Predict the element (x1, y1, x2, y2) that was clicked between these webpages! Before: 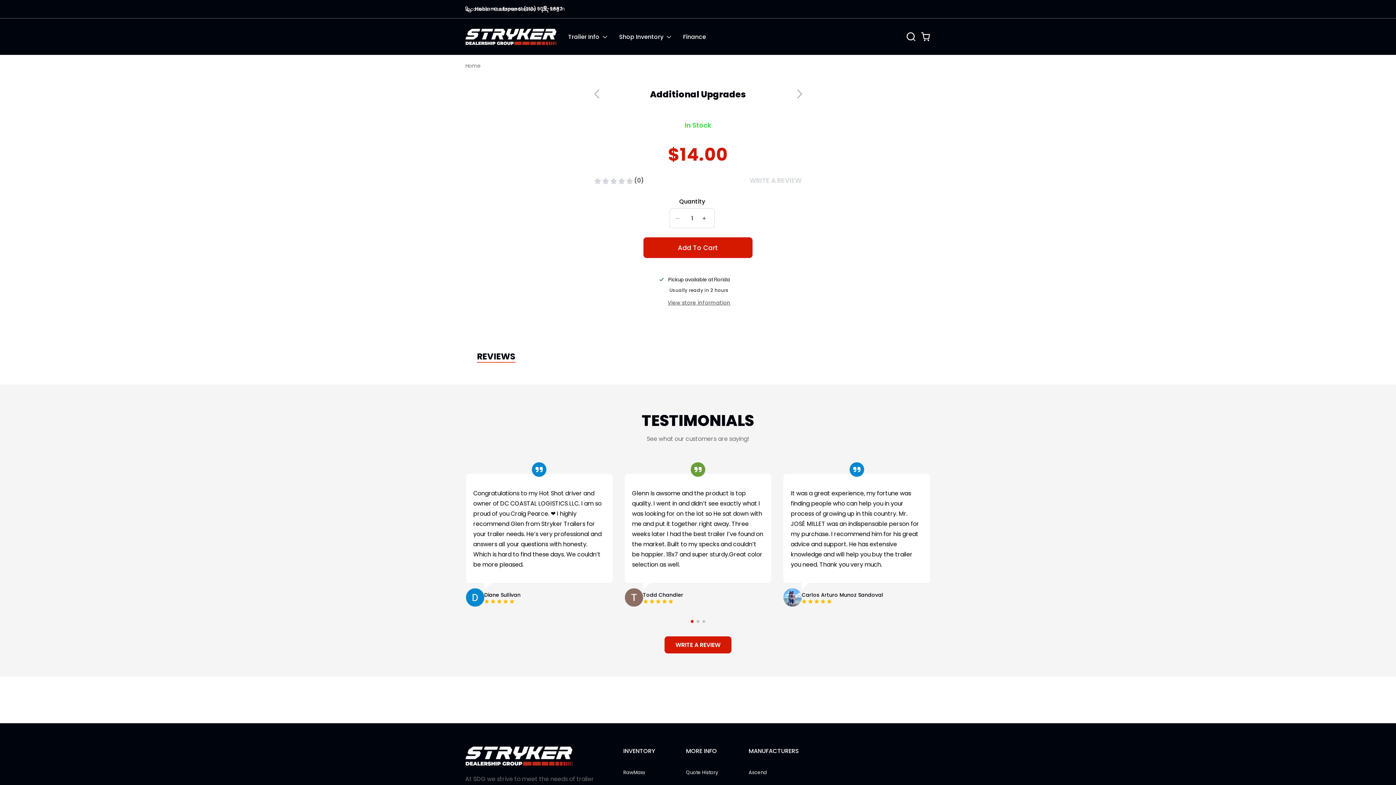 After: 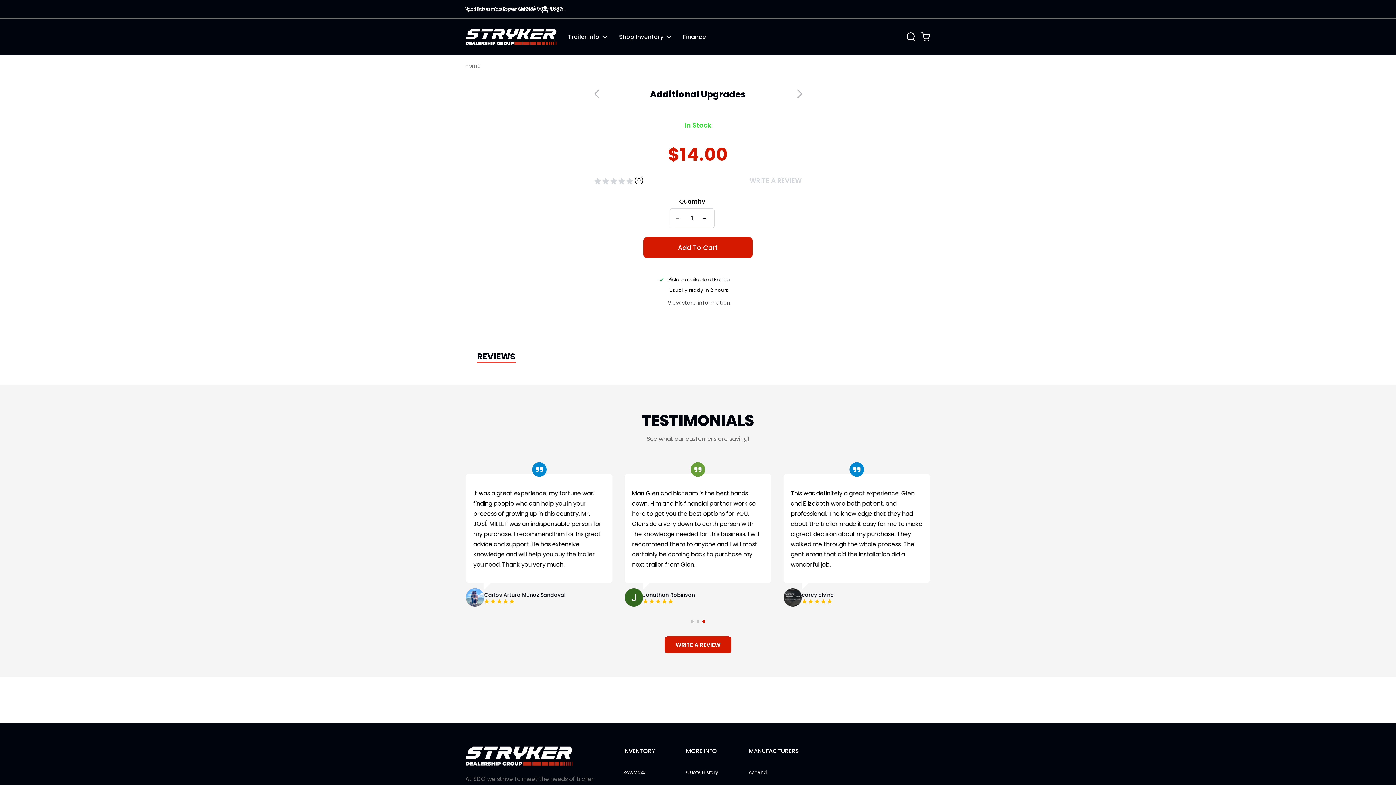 Action: bbox: (702, 620, 705, 623) label: Go to slide 3